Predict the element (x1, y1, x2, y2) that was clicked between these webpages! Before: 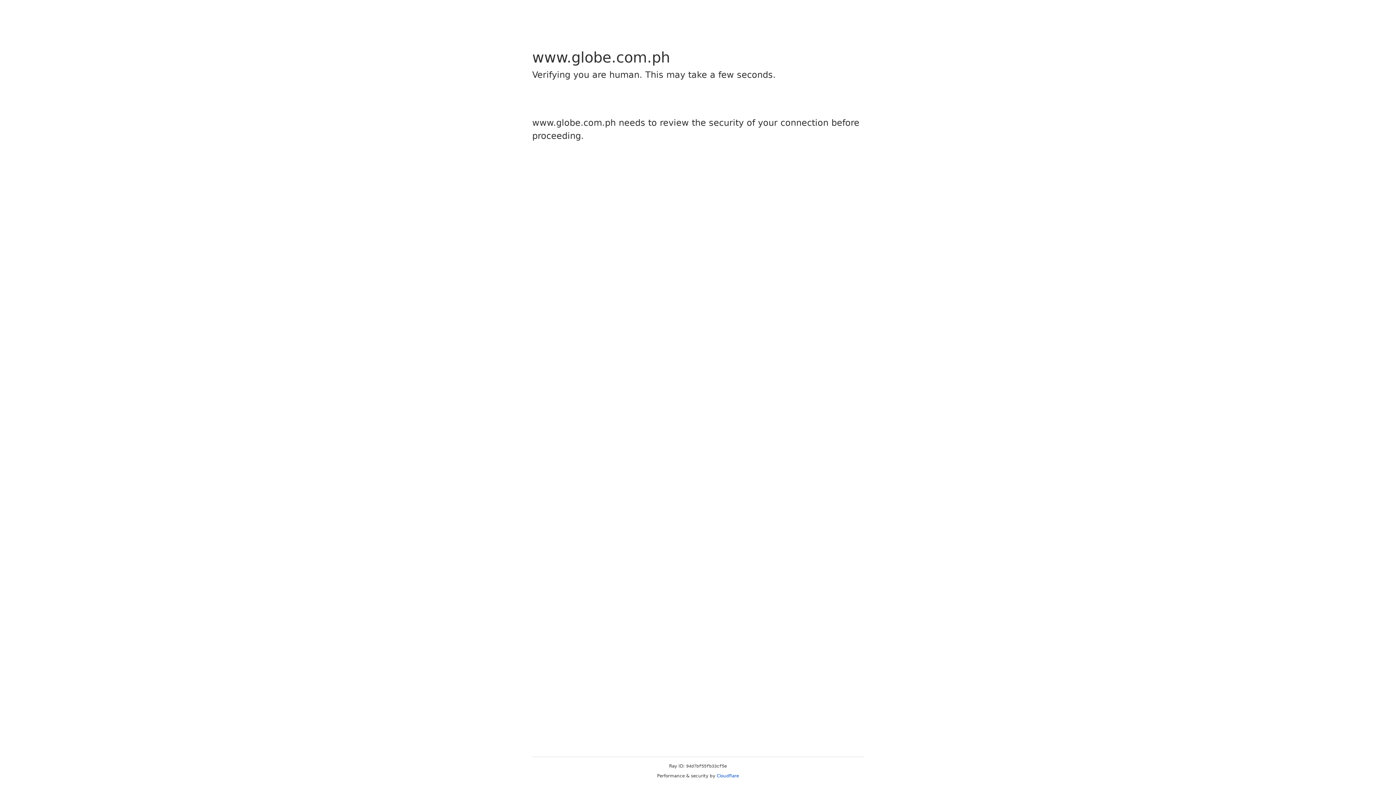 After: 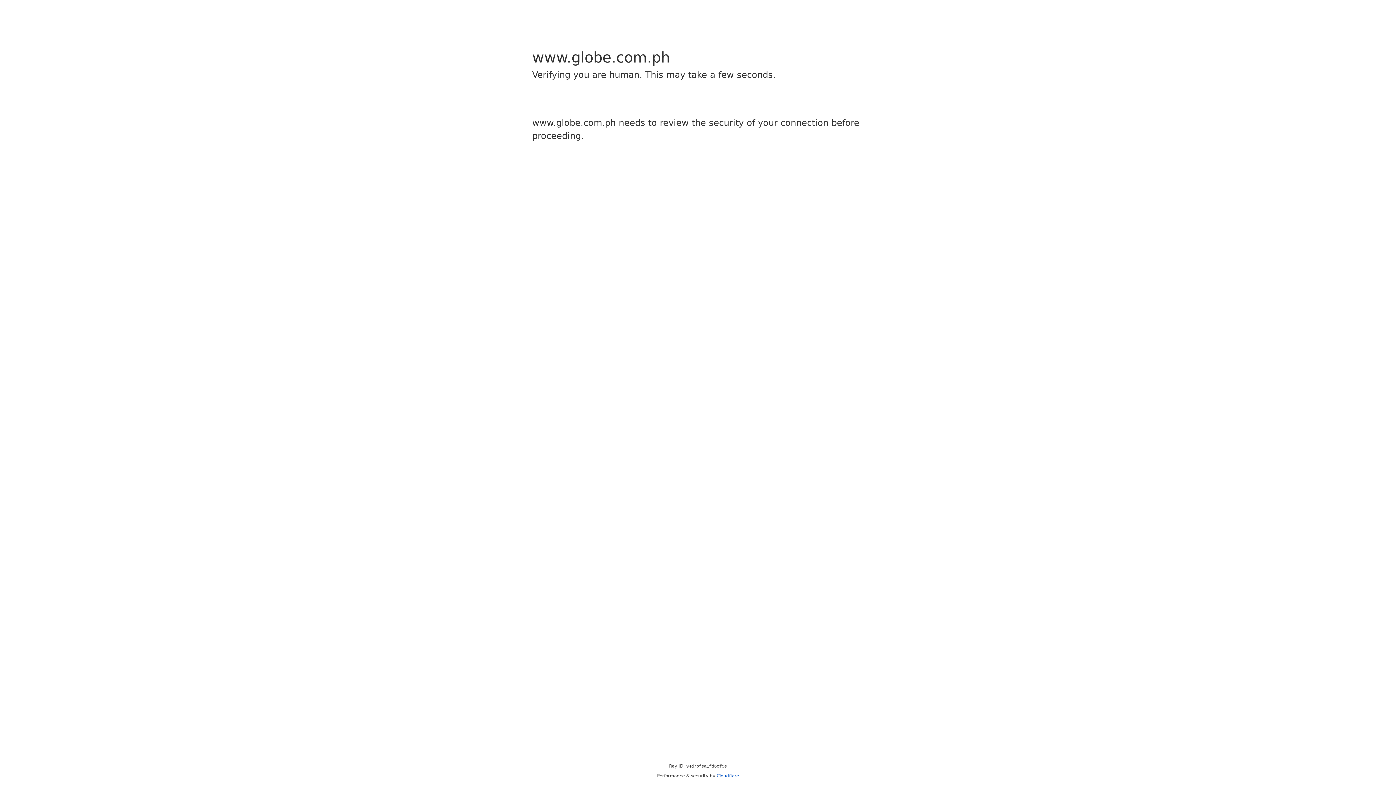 Action: label: Cloudflare bbox: (716, 773, 739, 778)